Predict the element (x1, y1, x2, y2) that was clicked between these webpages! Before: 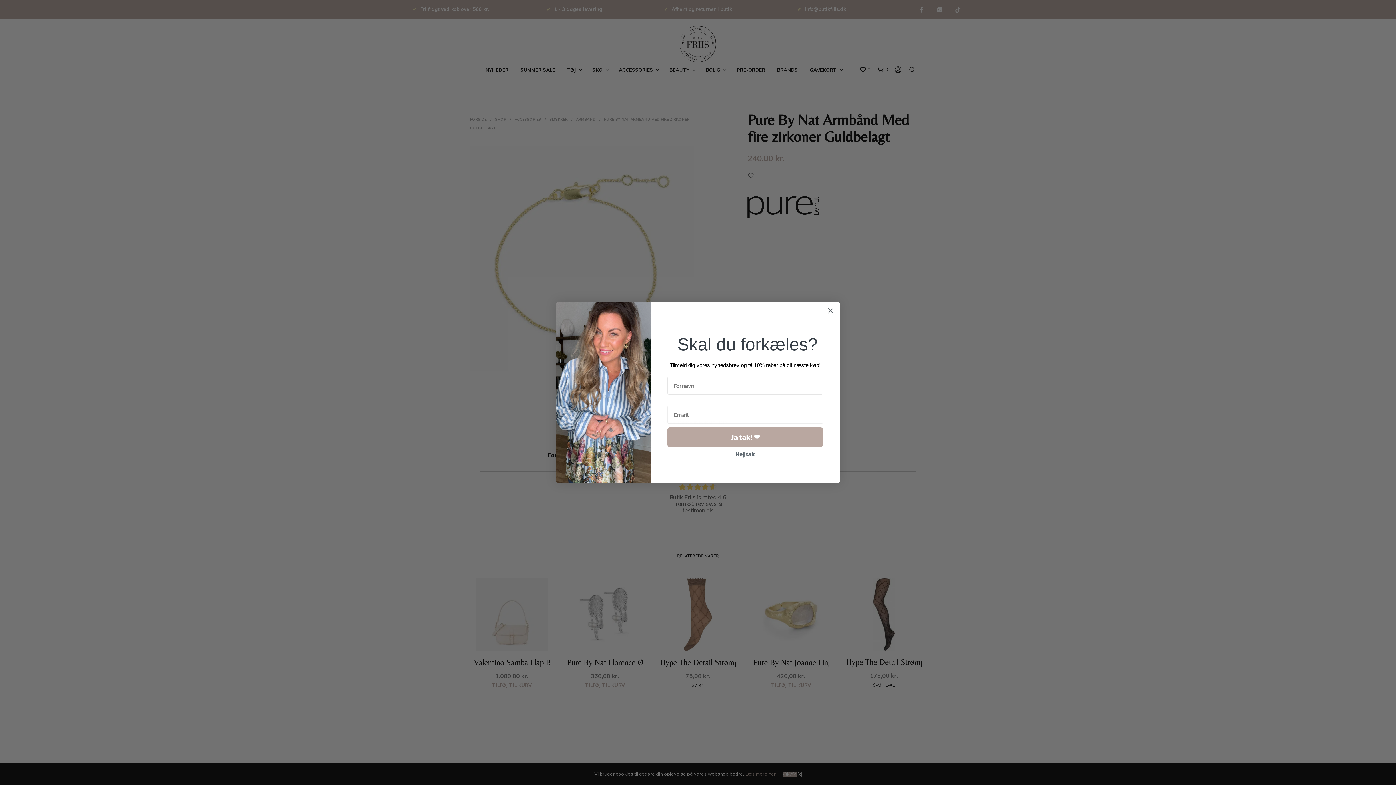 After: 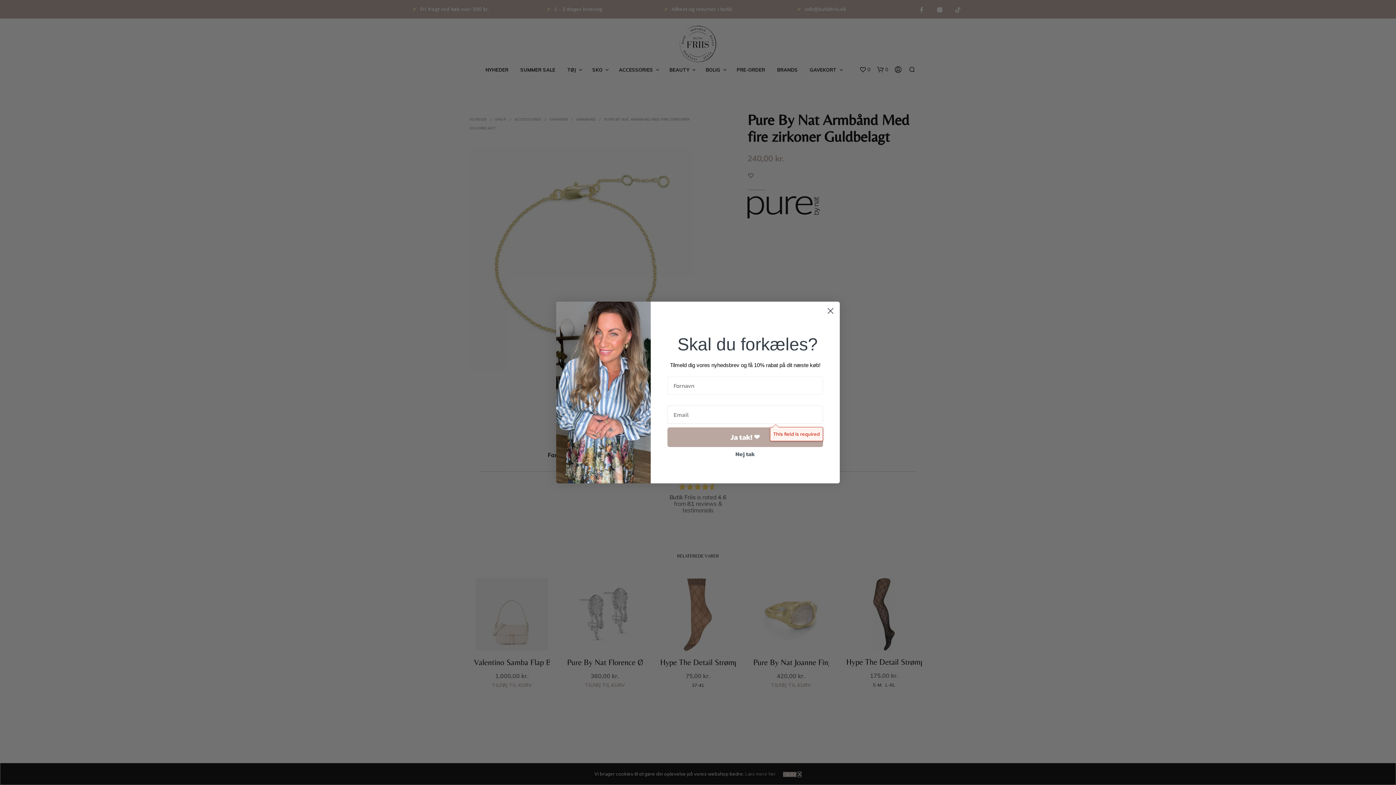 Action: bbox: (667, 427, 823, 447) label: Ja tak! ❤️